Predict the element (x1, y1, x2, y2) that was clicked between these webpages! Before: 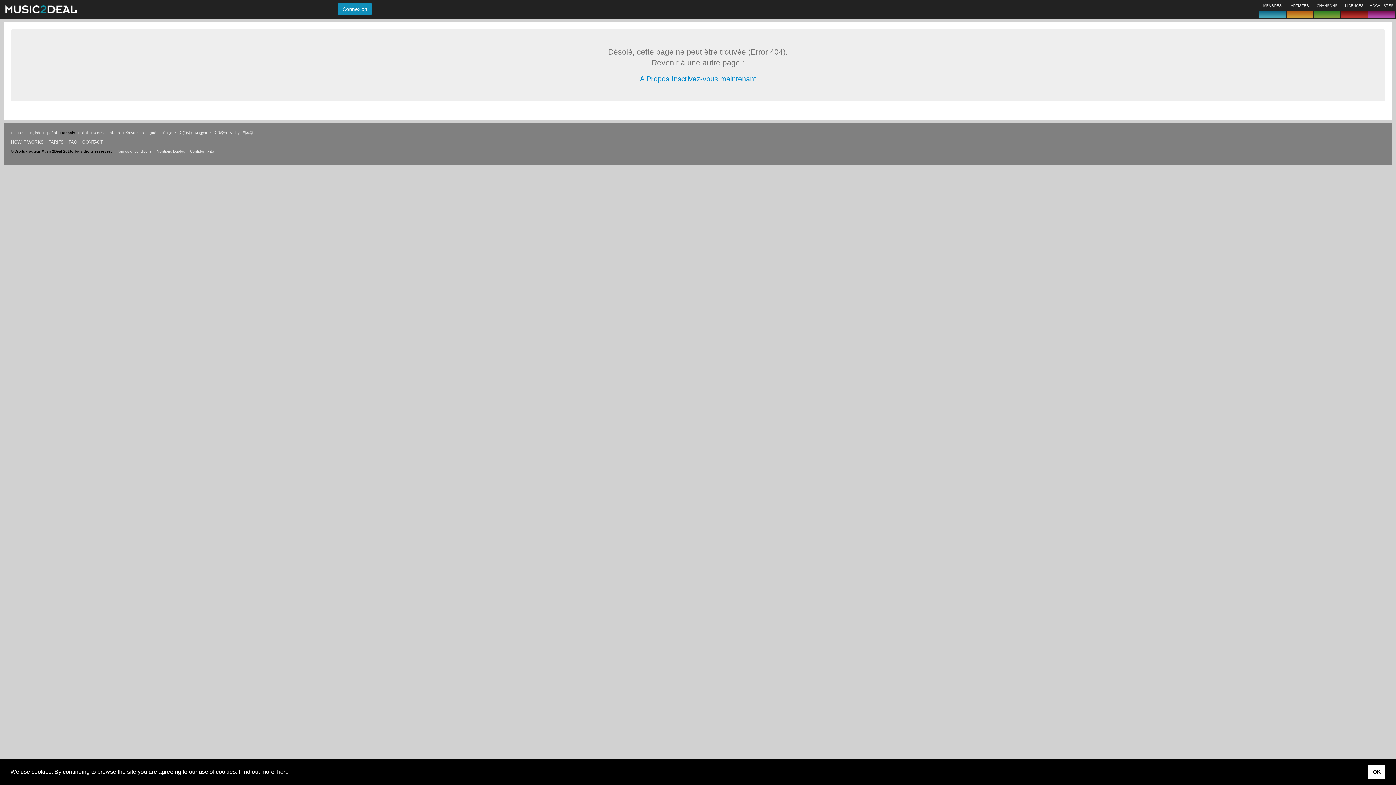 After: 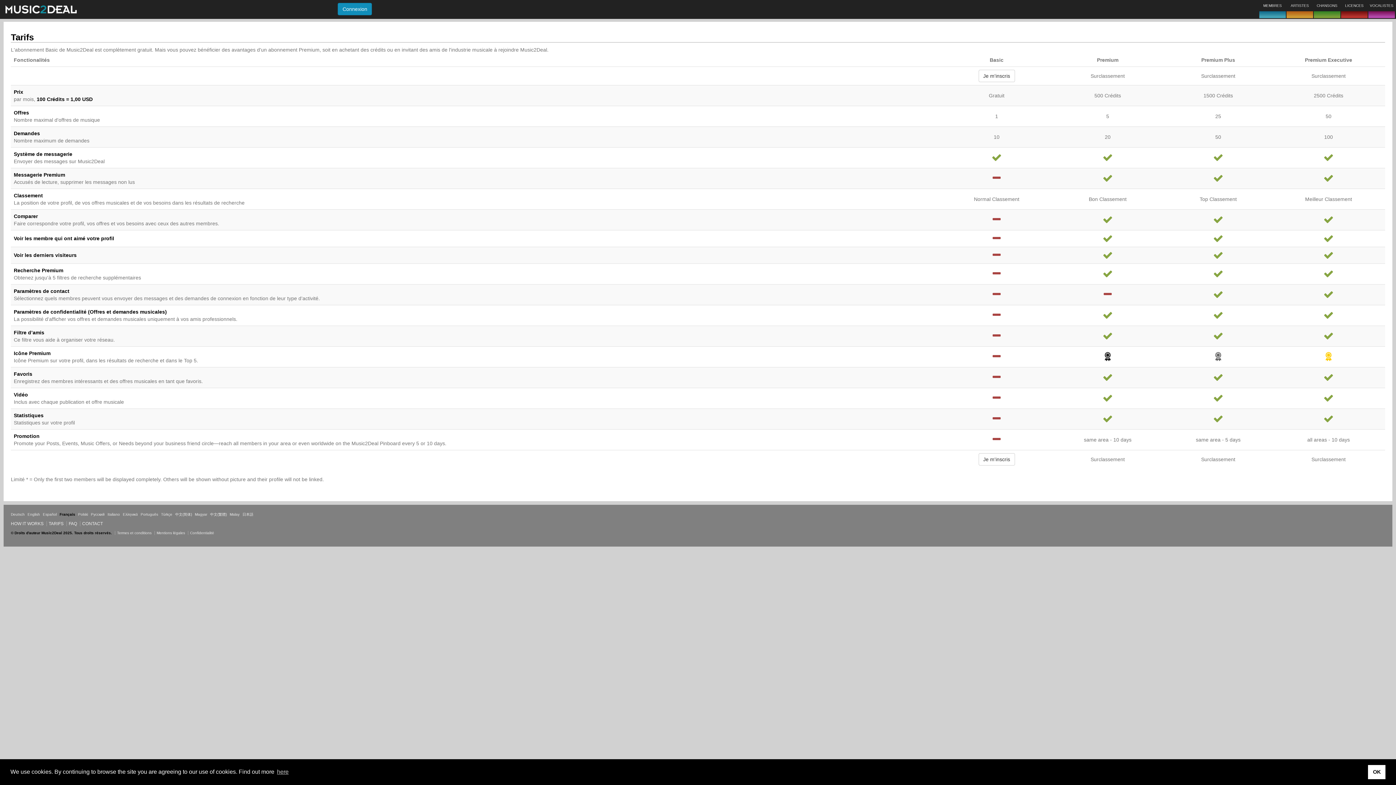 Action: label: TARIFS bbox: (48, 139, 63, 144)